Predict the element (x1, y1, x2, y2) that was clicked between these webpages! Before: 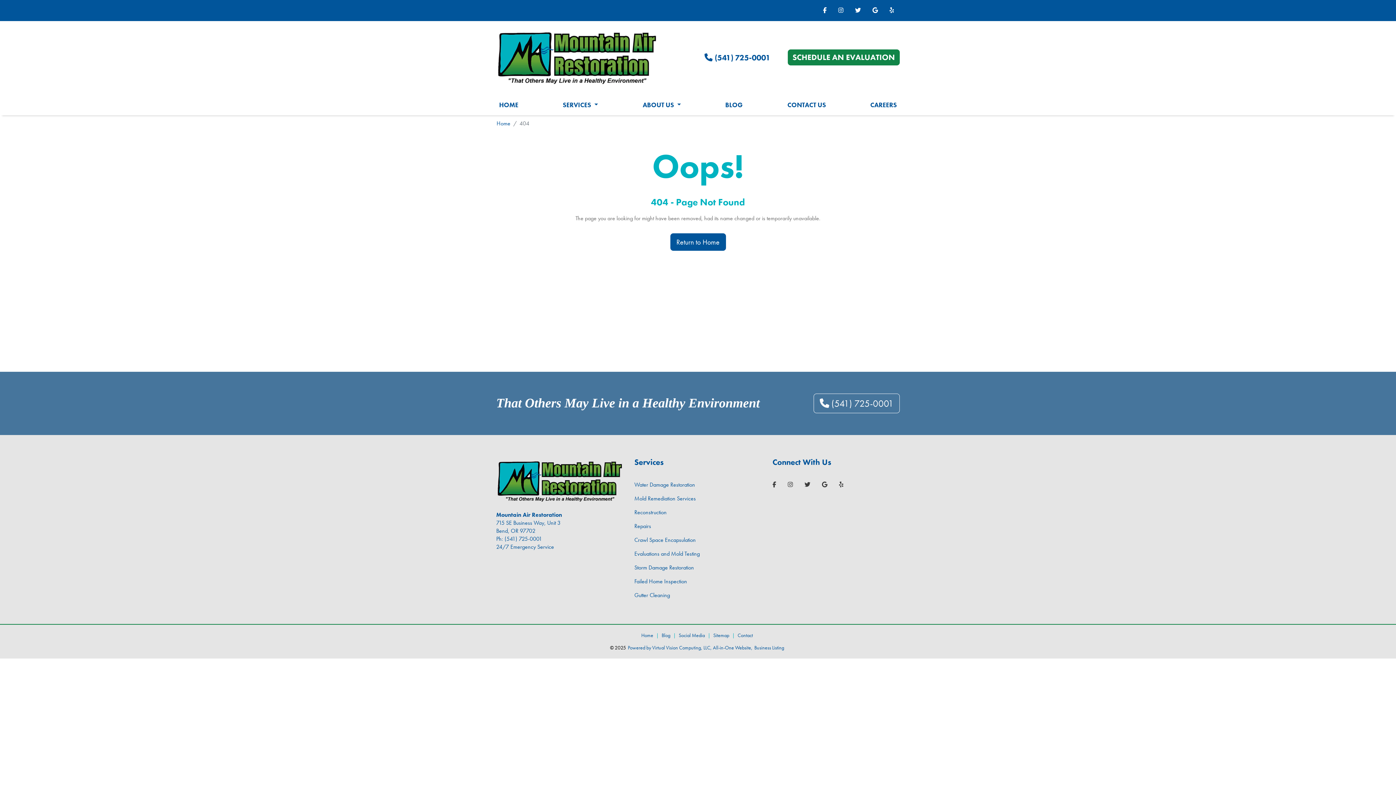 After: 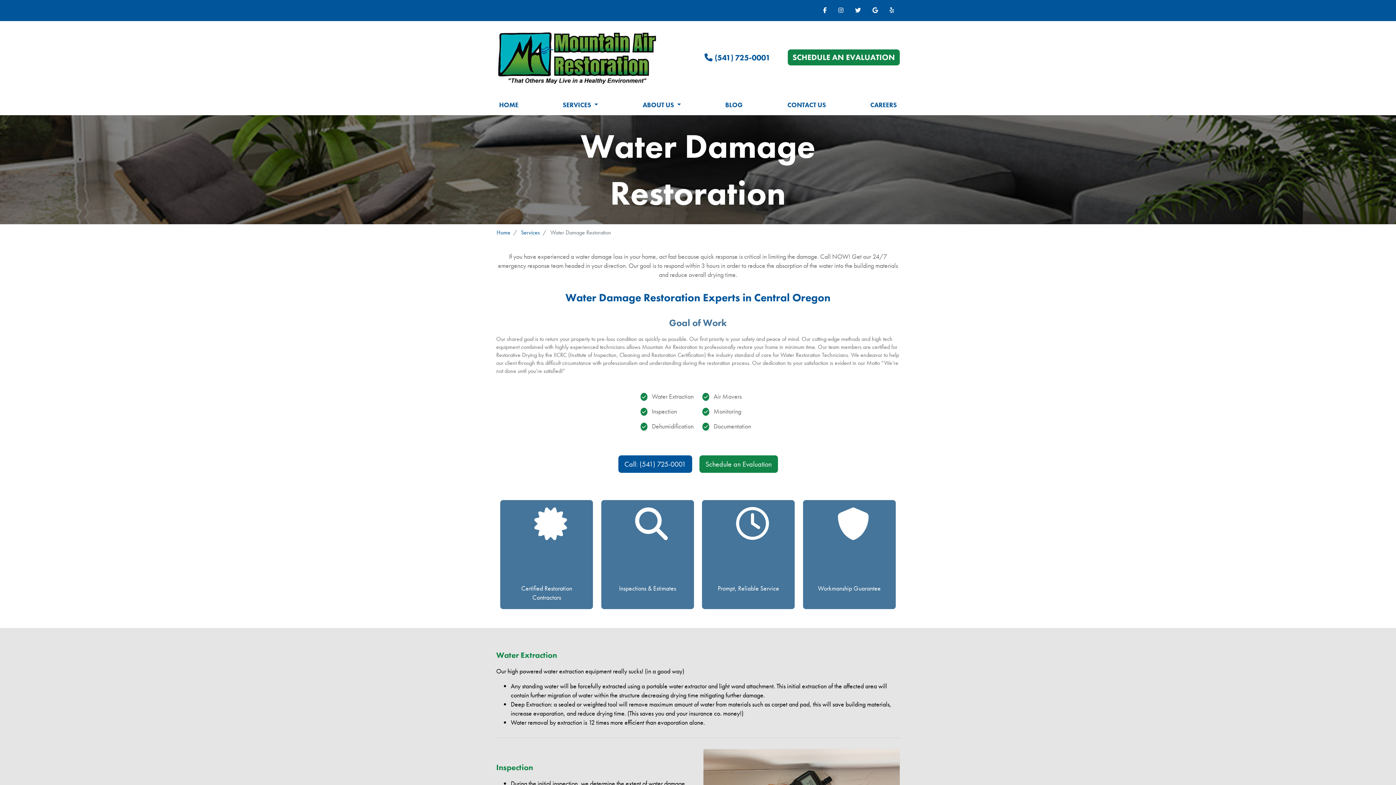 Action: label: Water Damage Restoration bbox: (634, 478, 761, 491)